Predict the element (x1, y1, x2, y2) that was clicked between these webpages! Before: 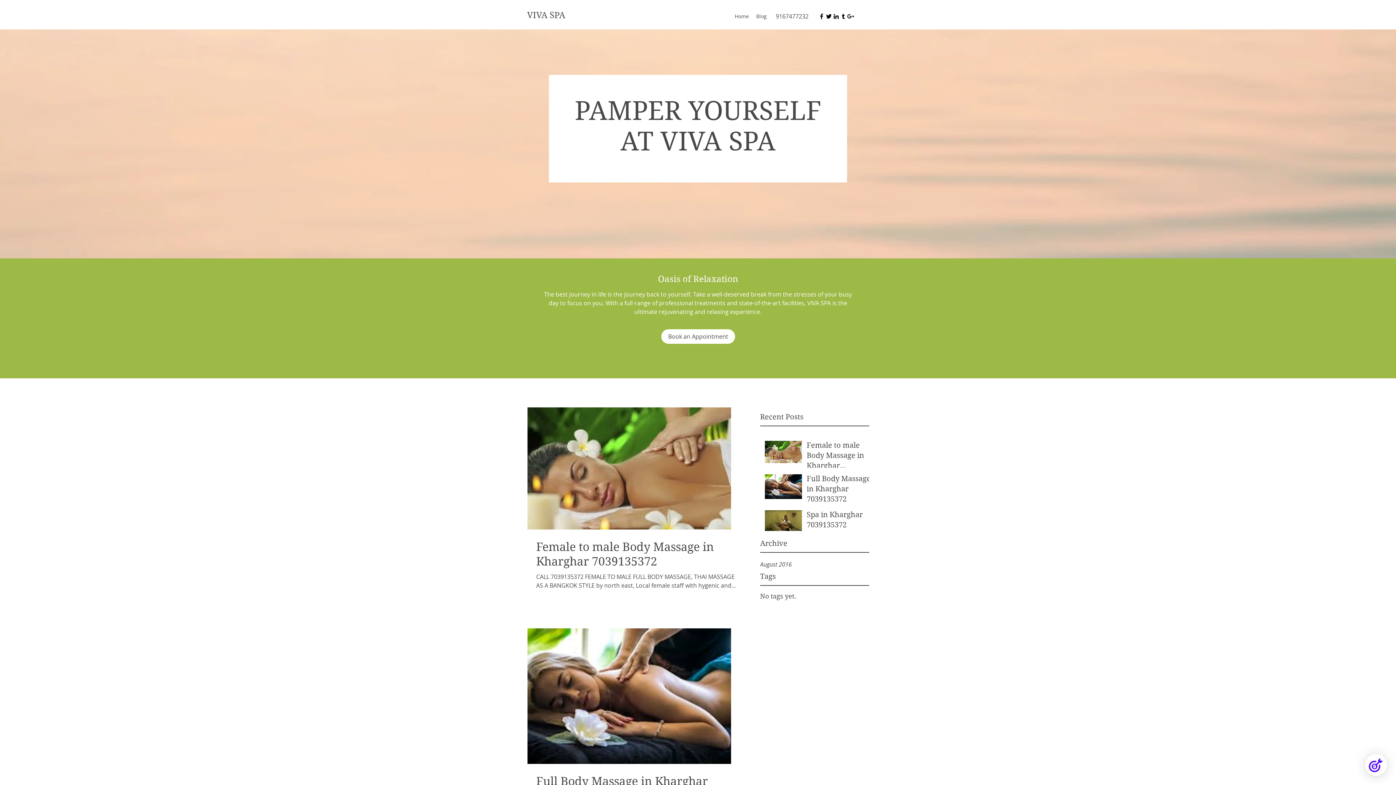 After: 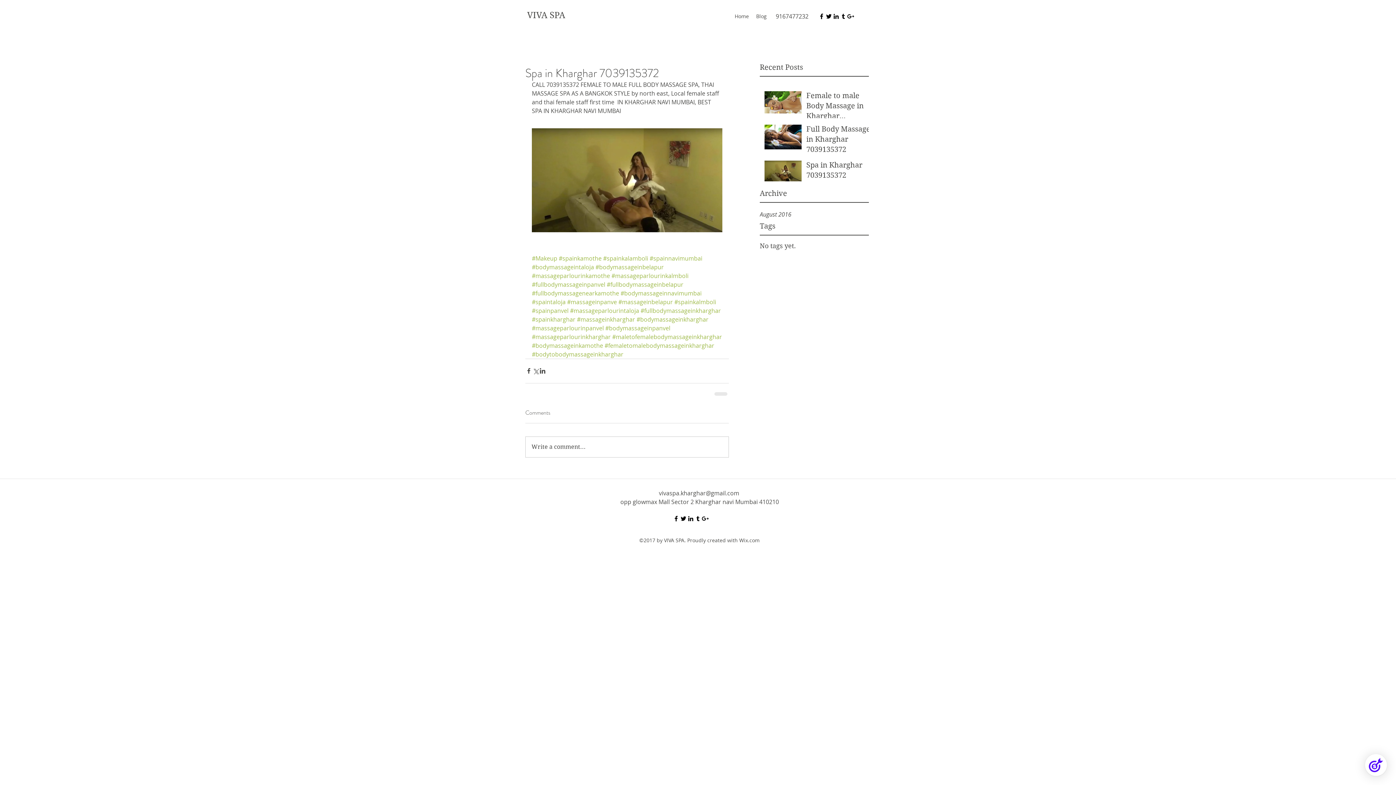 Action: label: Spa in Kharghar 7039135372 bbox: (806, 510, 873, 533)